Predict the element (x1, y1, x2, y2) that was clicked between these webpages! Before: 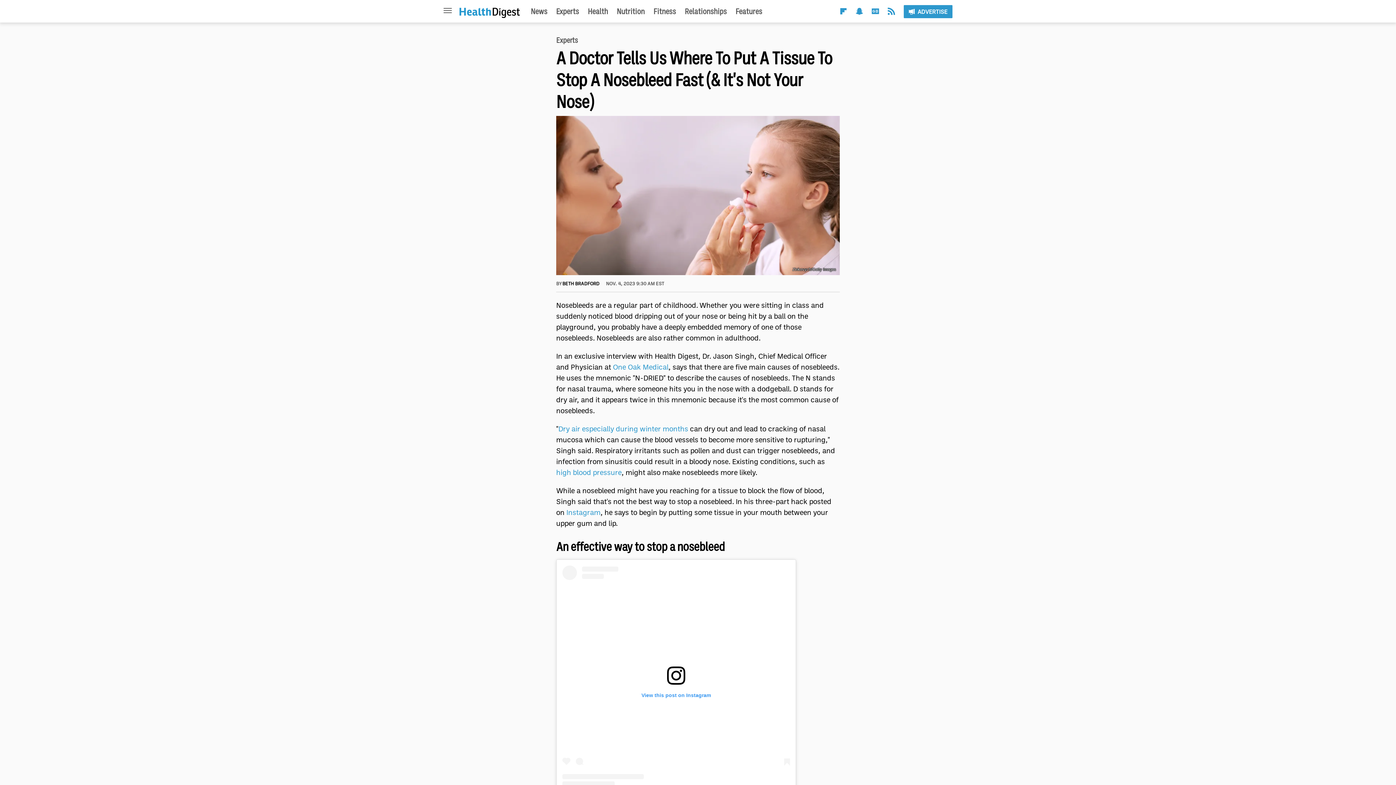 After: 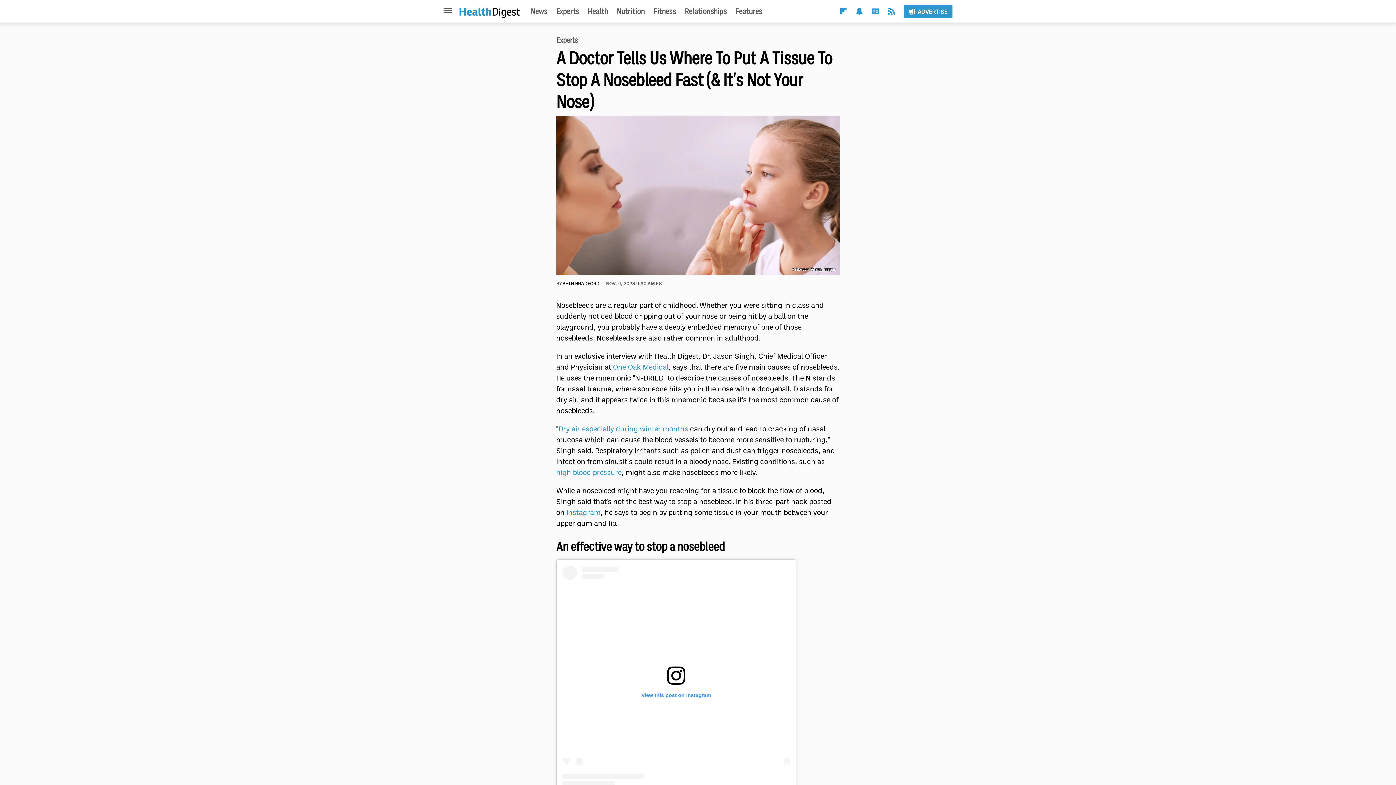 Action: bbox: (904, 5, 952, 18) label: Advertise